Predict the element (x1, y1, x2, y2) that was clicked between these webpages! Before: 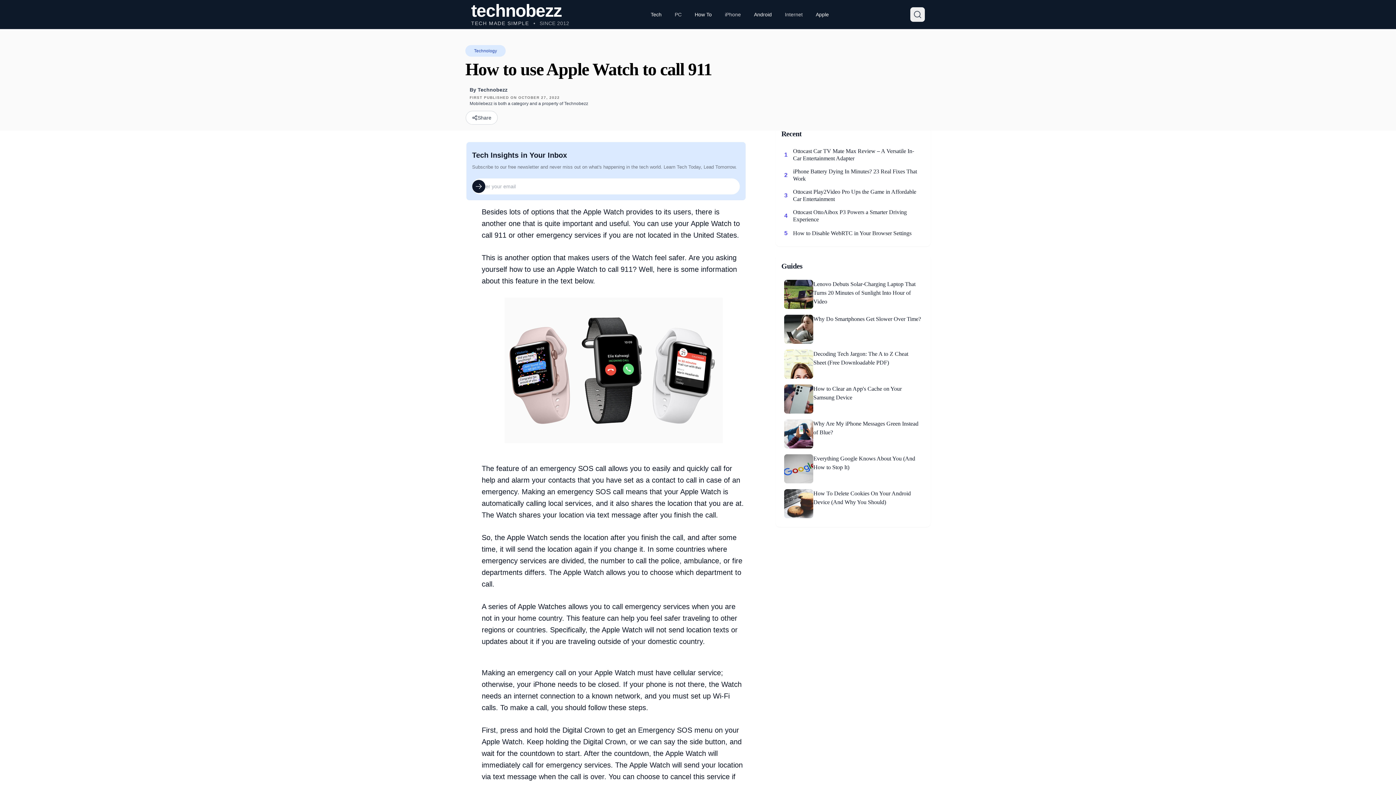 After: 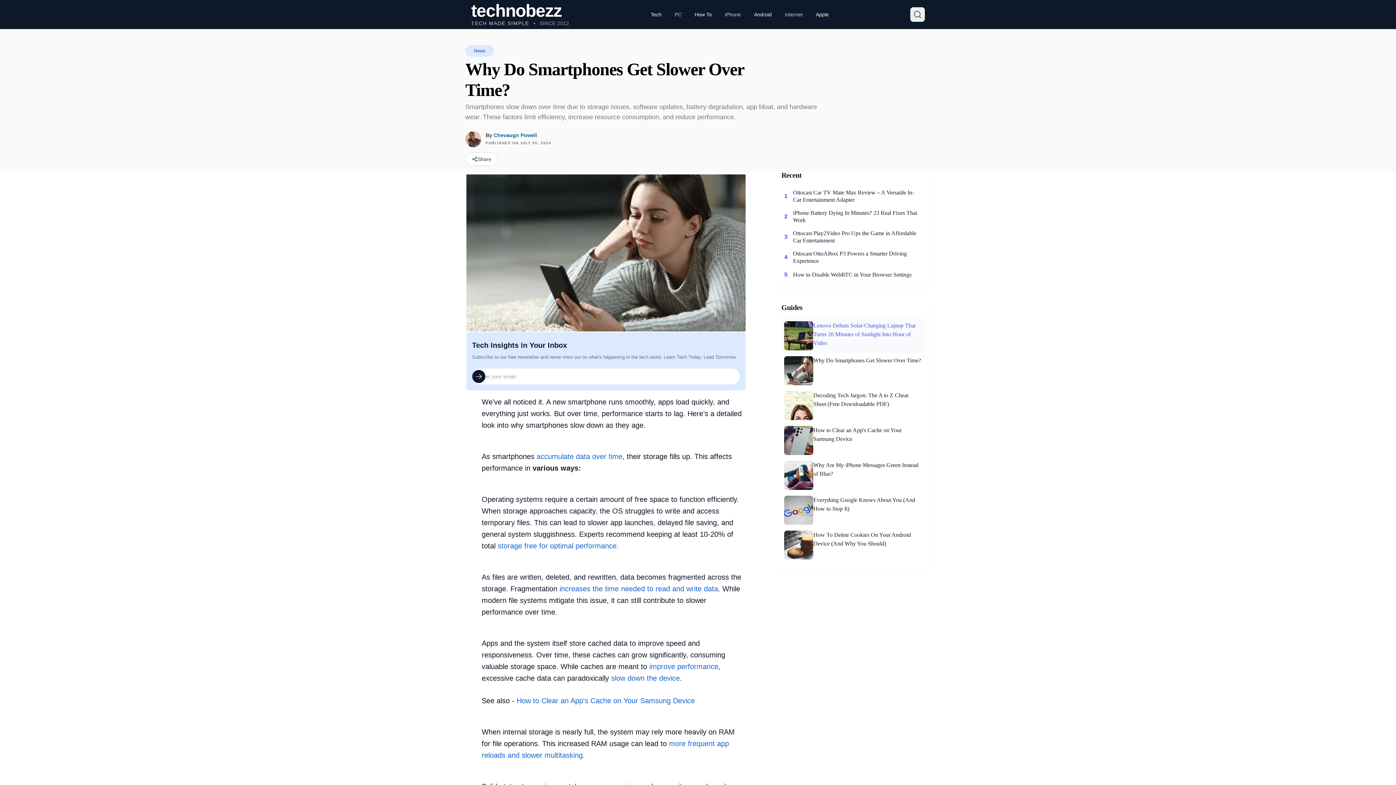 Action: bbox: (781, 312, 925, 346) label: Why Do Smartphones Get Slower Over Time?